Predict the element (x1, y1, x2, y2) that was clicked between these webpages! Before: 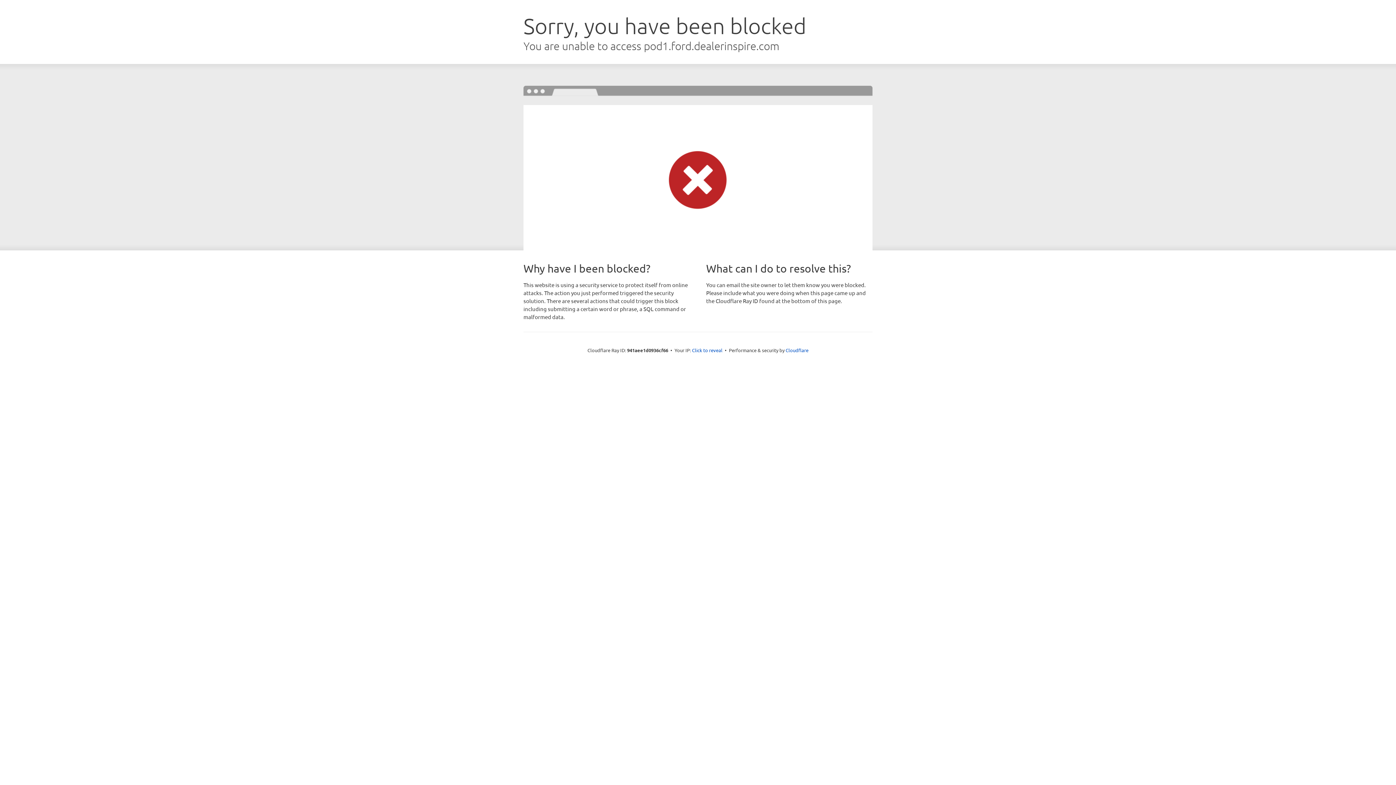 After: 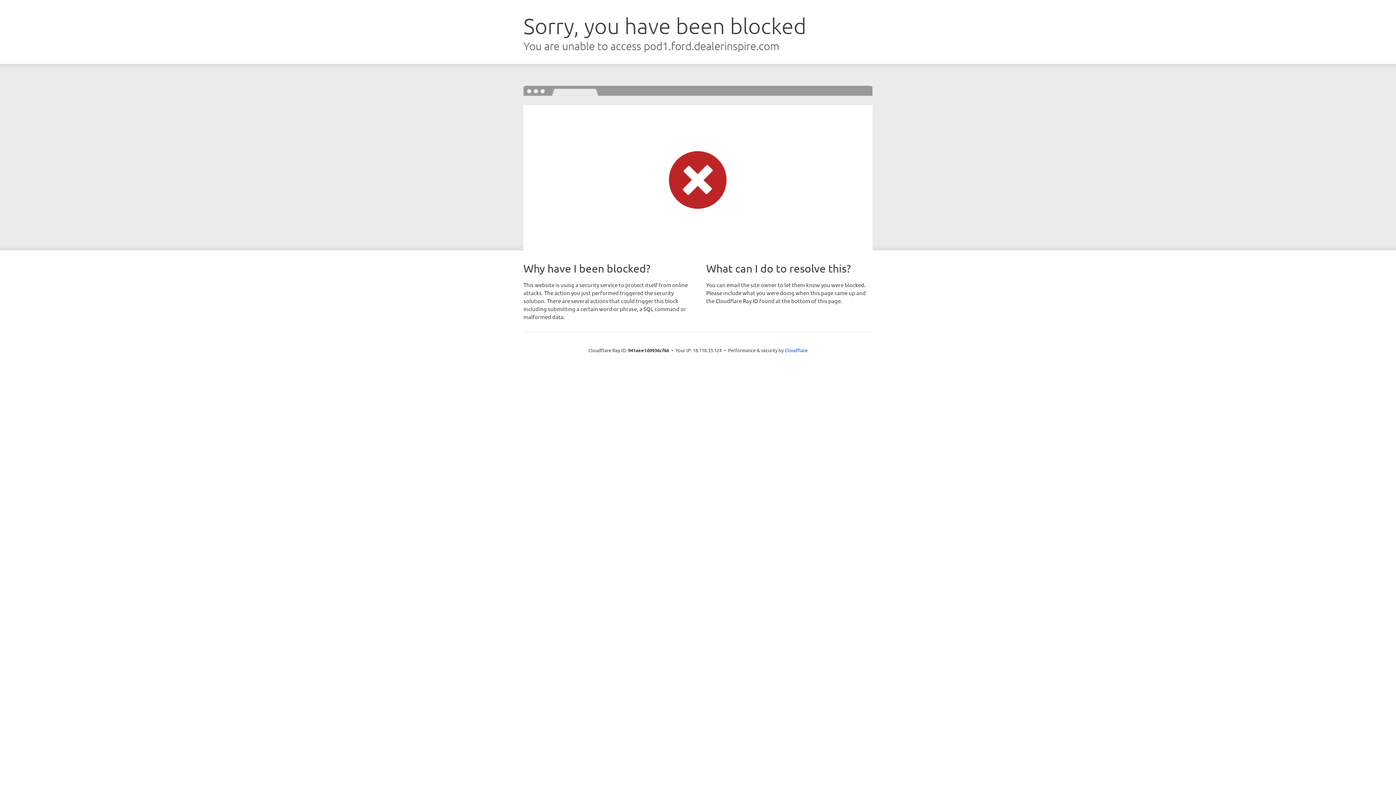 Action: bbox: (692, 346, 722, 353) label: Click to reveal